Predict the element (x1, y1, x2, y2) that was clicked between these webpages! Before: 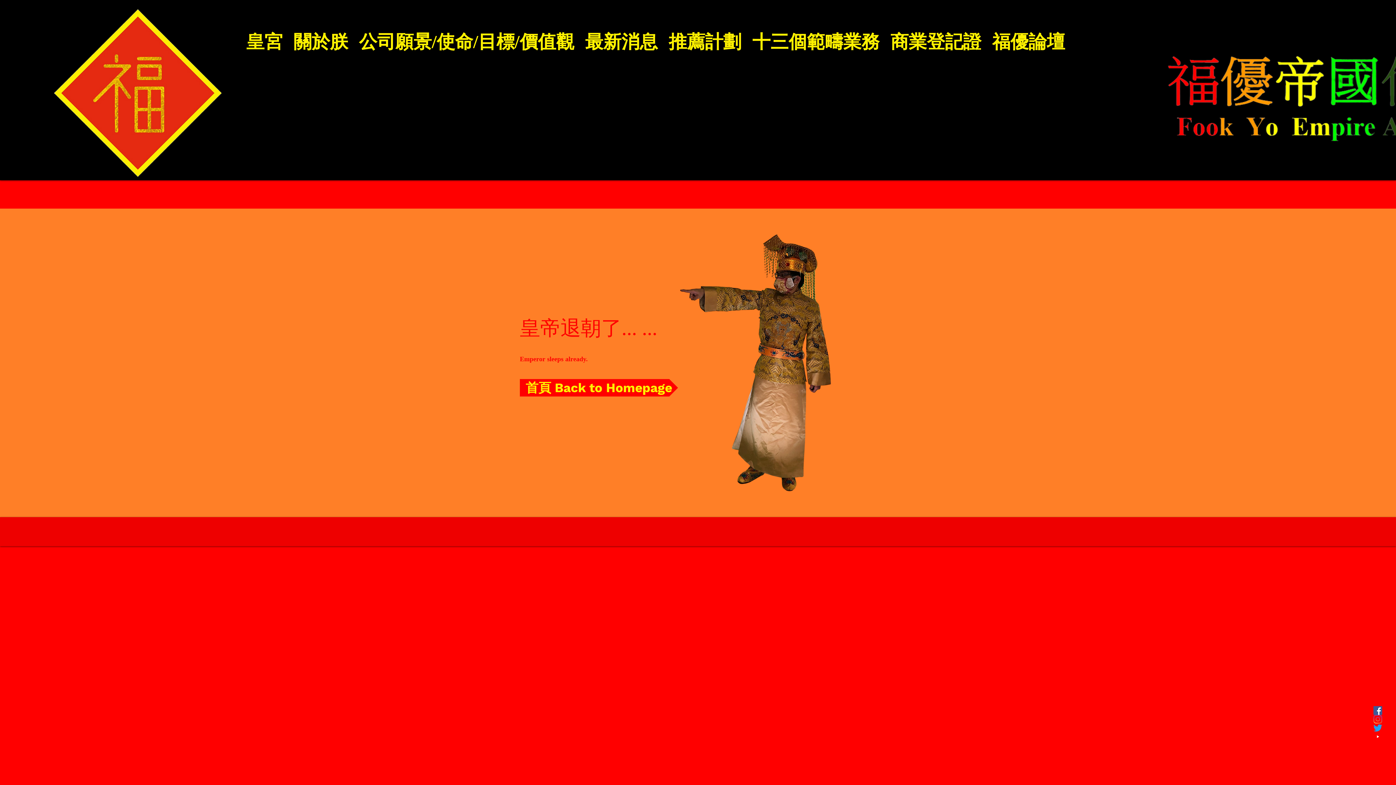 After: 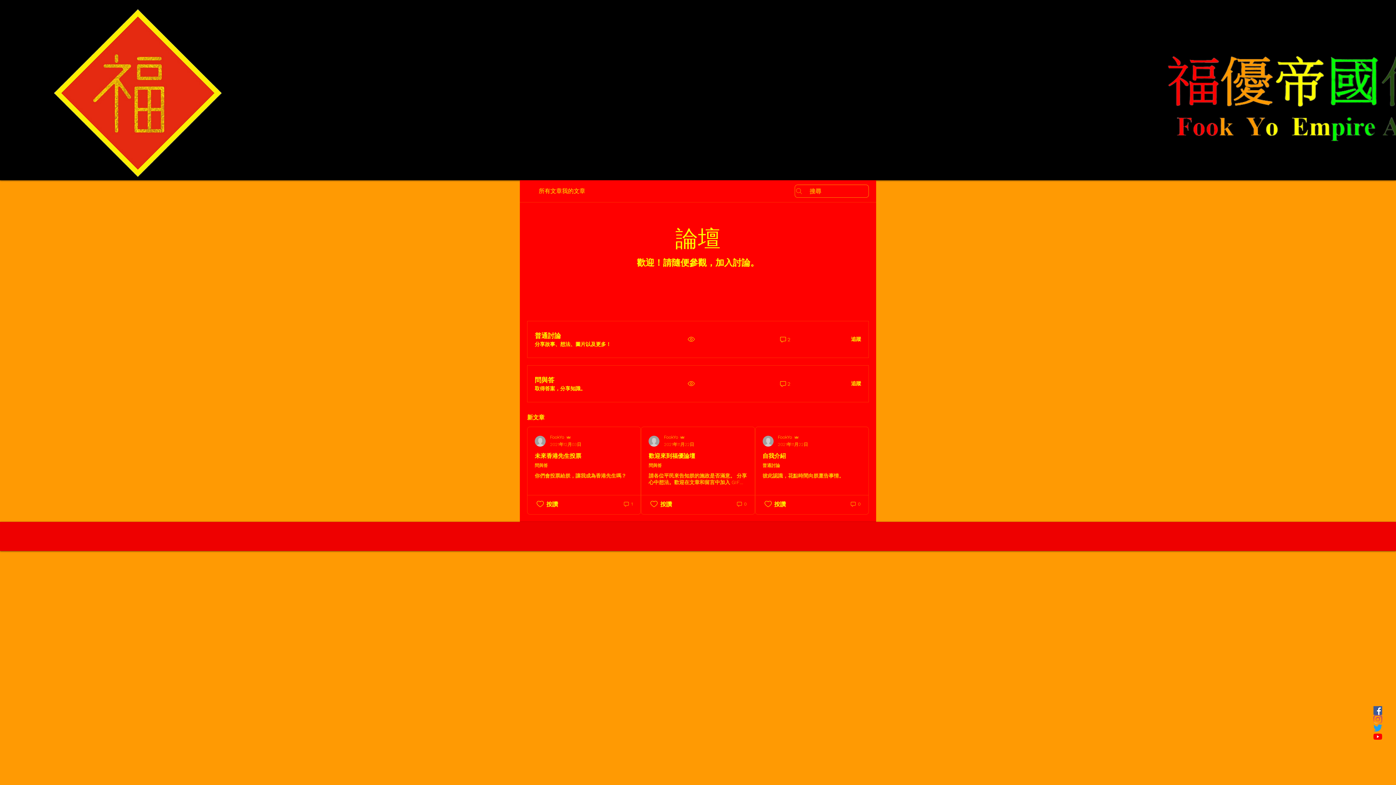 Action: label: 福優論壇 bbox: (987, 7, 1070, 76)